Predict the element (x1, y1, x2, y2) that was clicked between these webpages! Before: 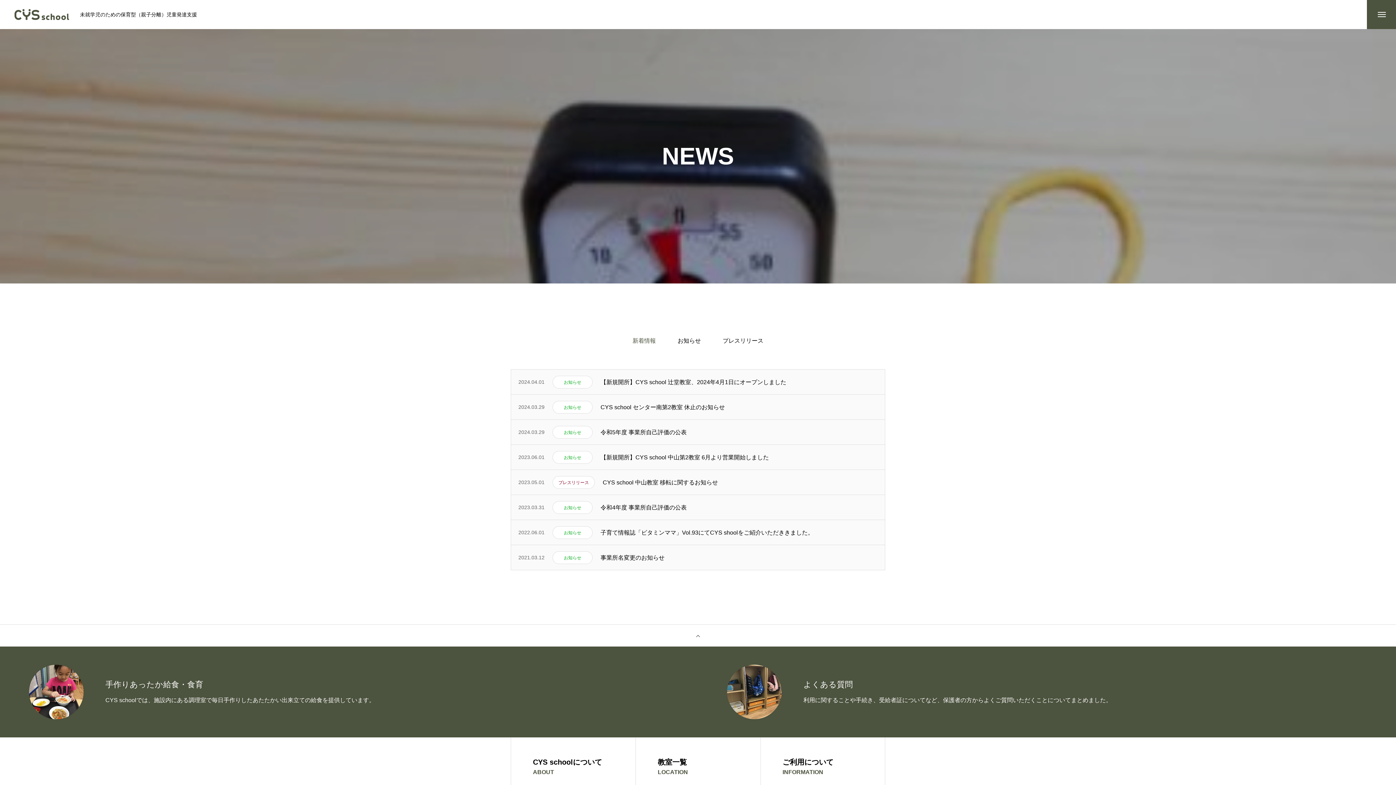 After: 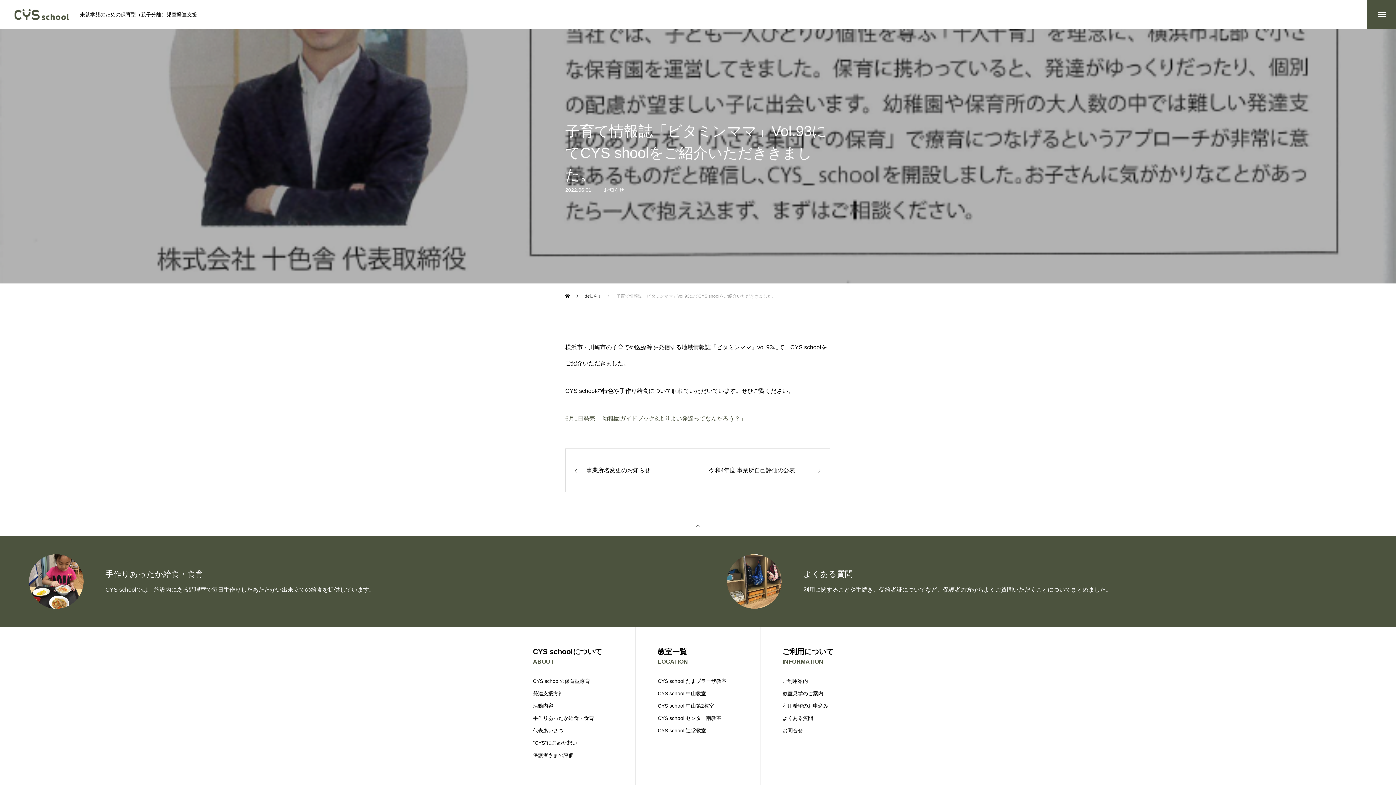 Action: bbox: (510, 520, 885, 545) label: 2022.06.01

お知らせ

子育て情報誌「ビタミンママ」Vol.93にてCYS shoolをご紹介いただききました。